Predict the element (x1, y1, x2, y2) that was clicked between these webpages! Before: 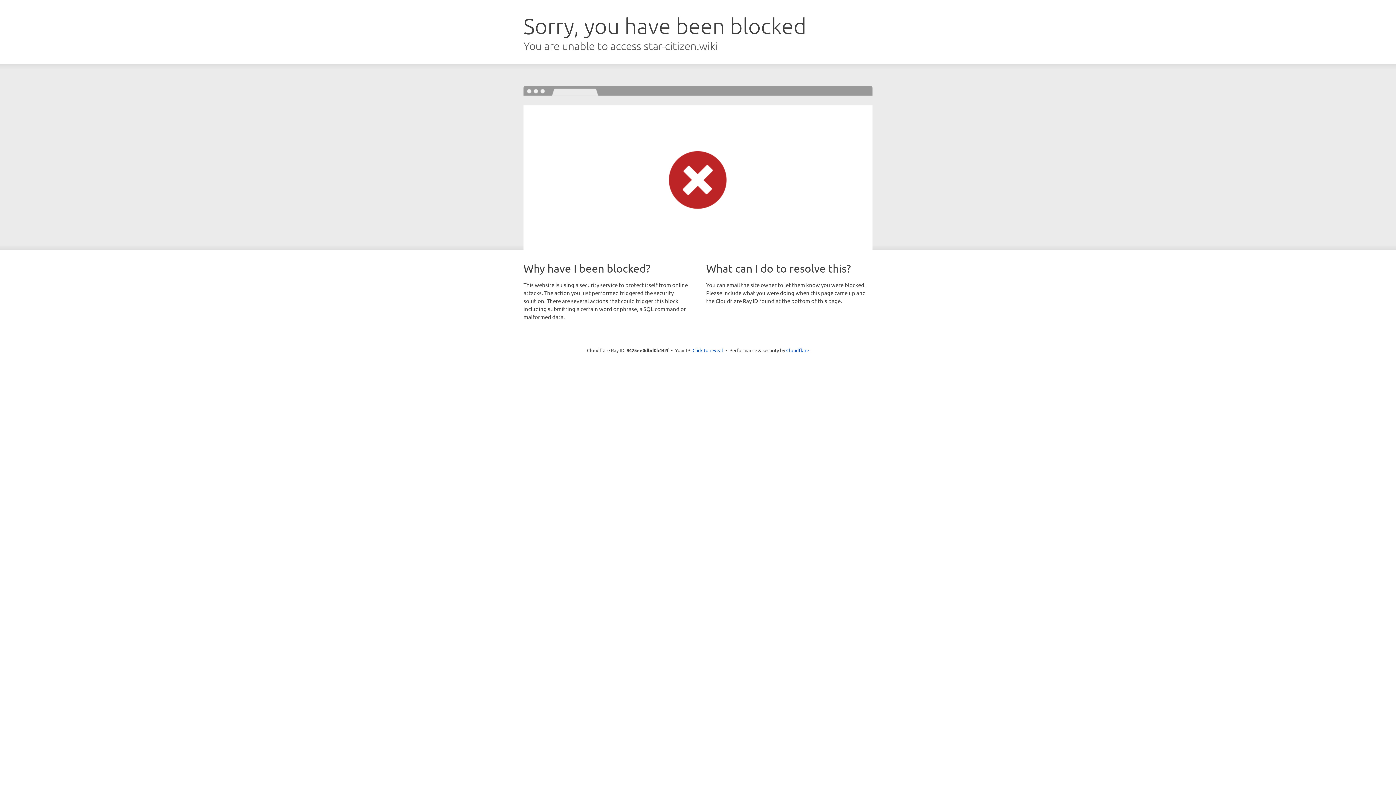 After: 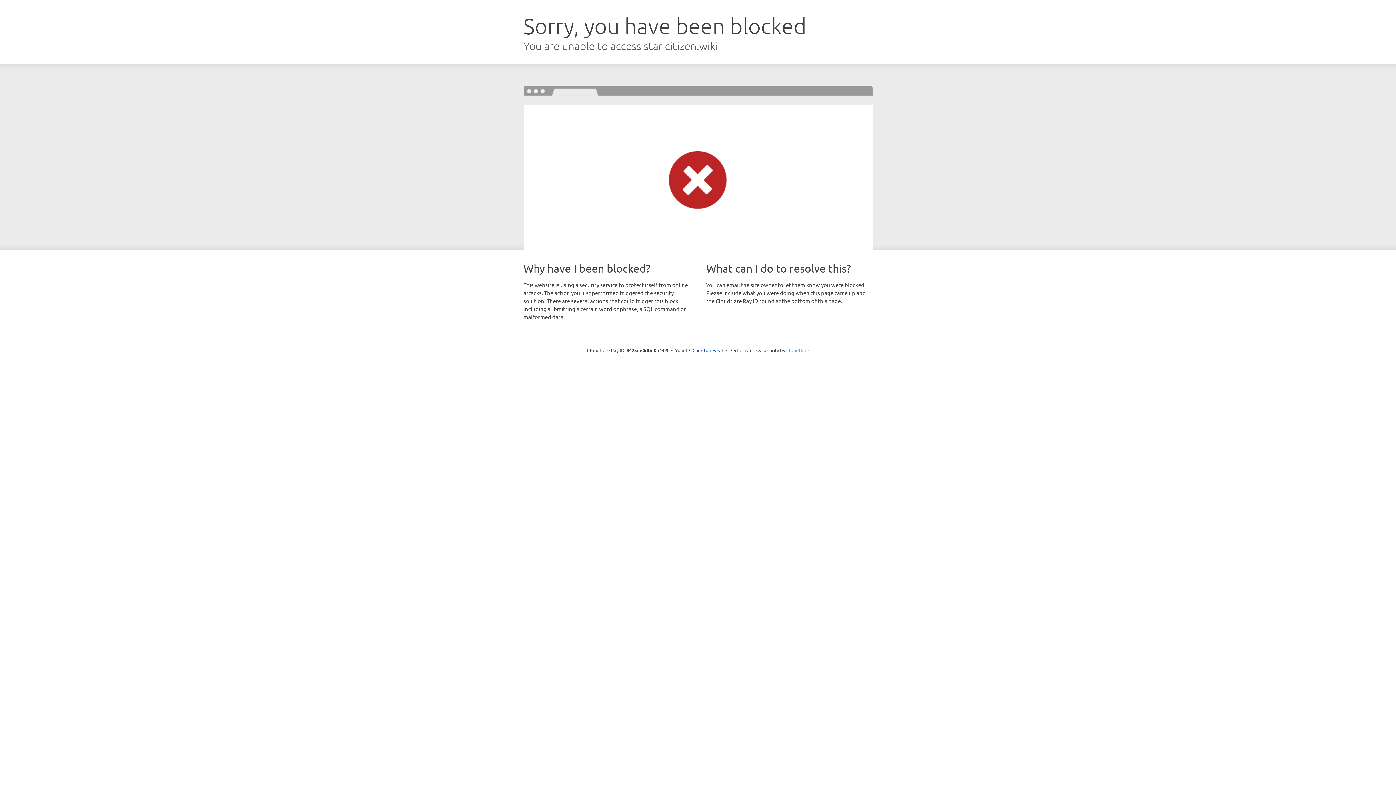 Action: bbox: (786, 347, 809, 353) label: Cloudflare